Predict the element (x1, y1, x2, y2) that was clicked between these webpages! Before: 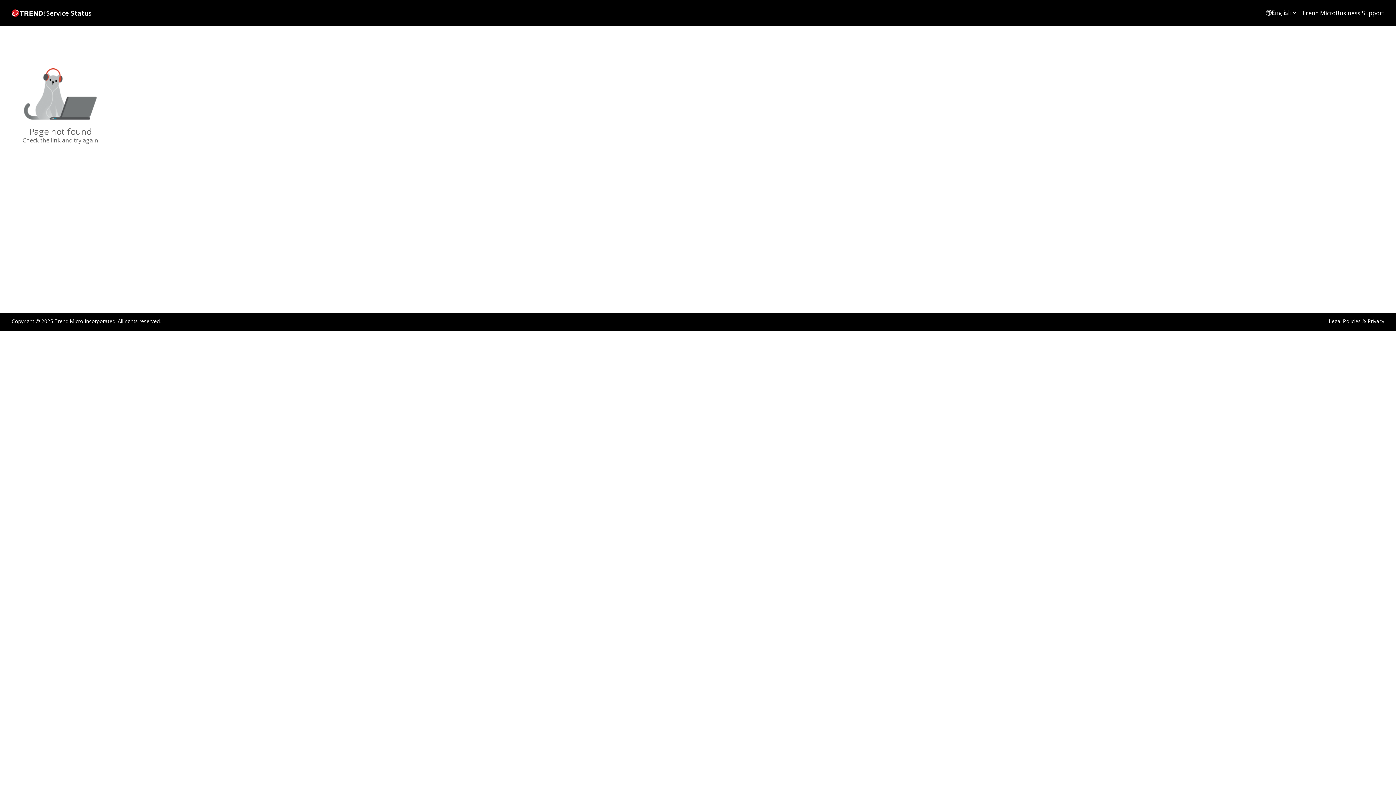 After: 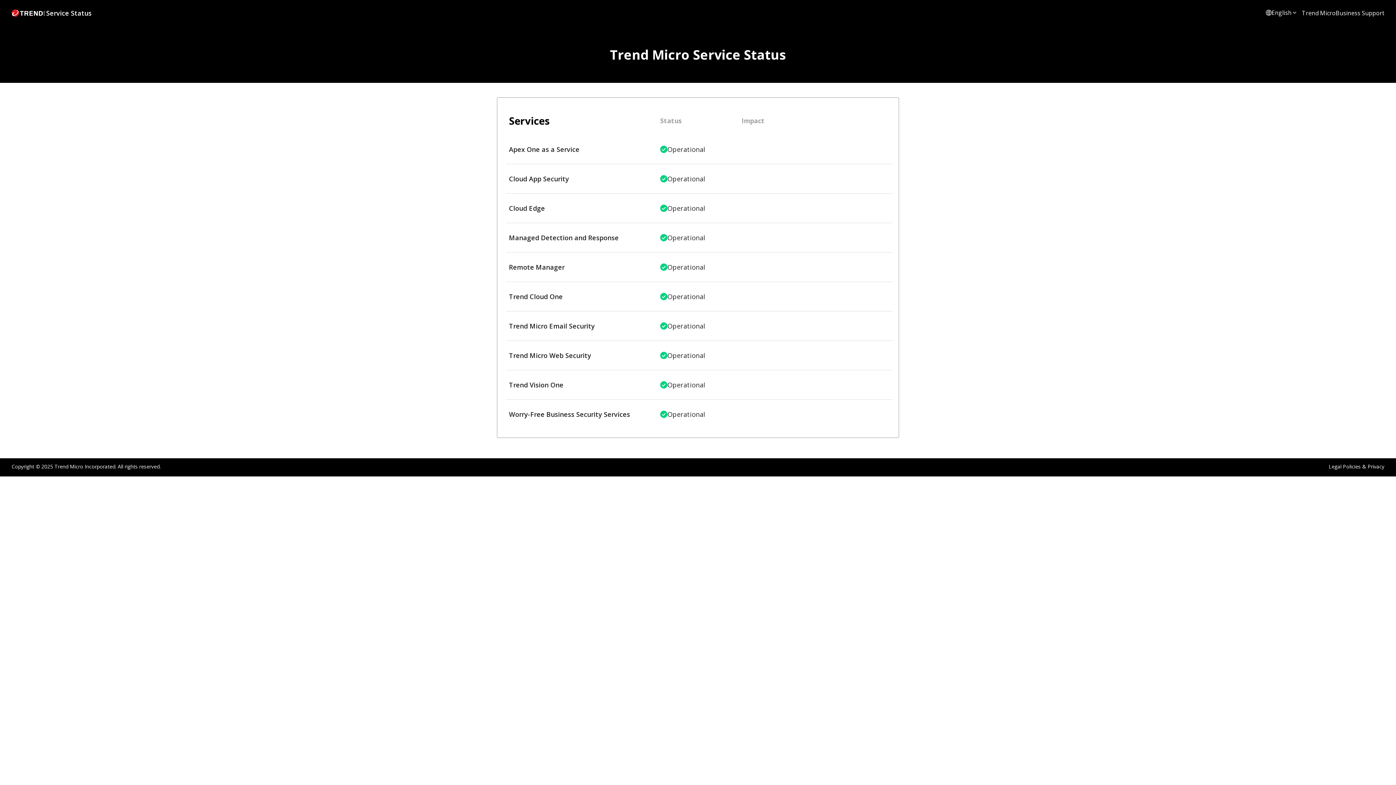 Action: label: Service Status bbox: (11, 8, 91, 17)